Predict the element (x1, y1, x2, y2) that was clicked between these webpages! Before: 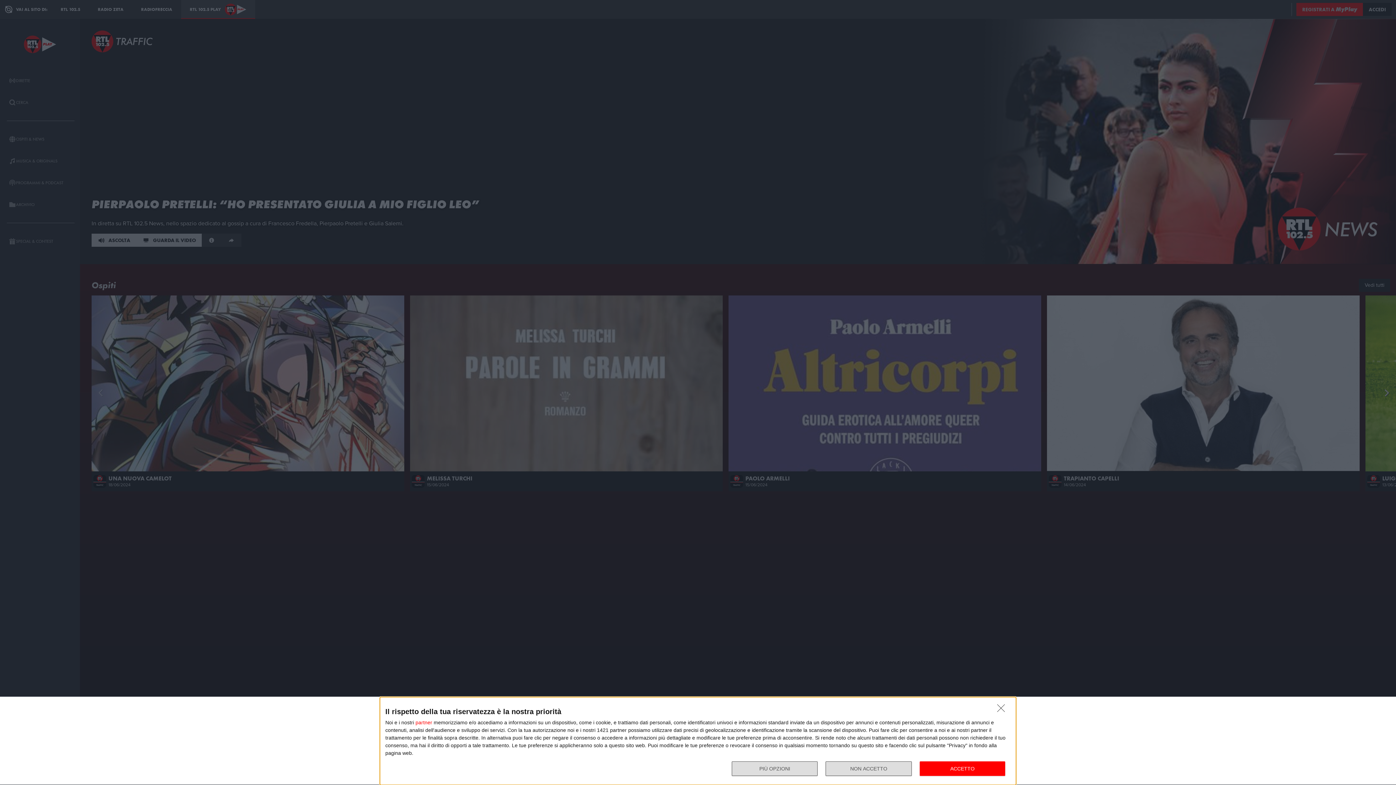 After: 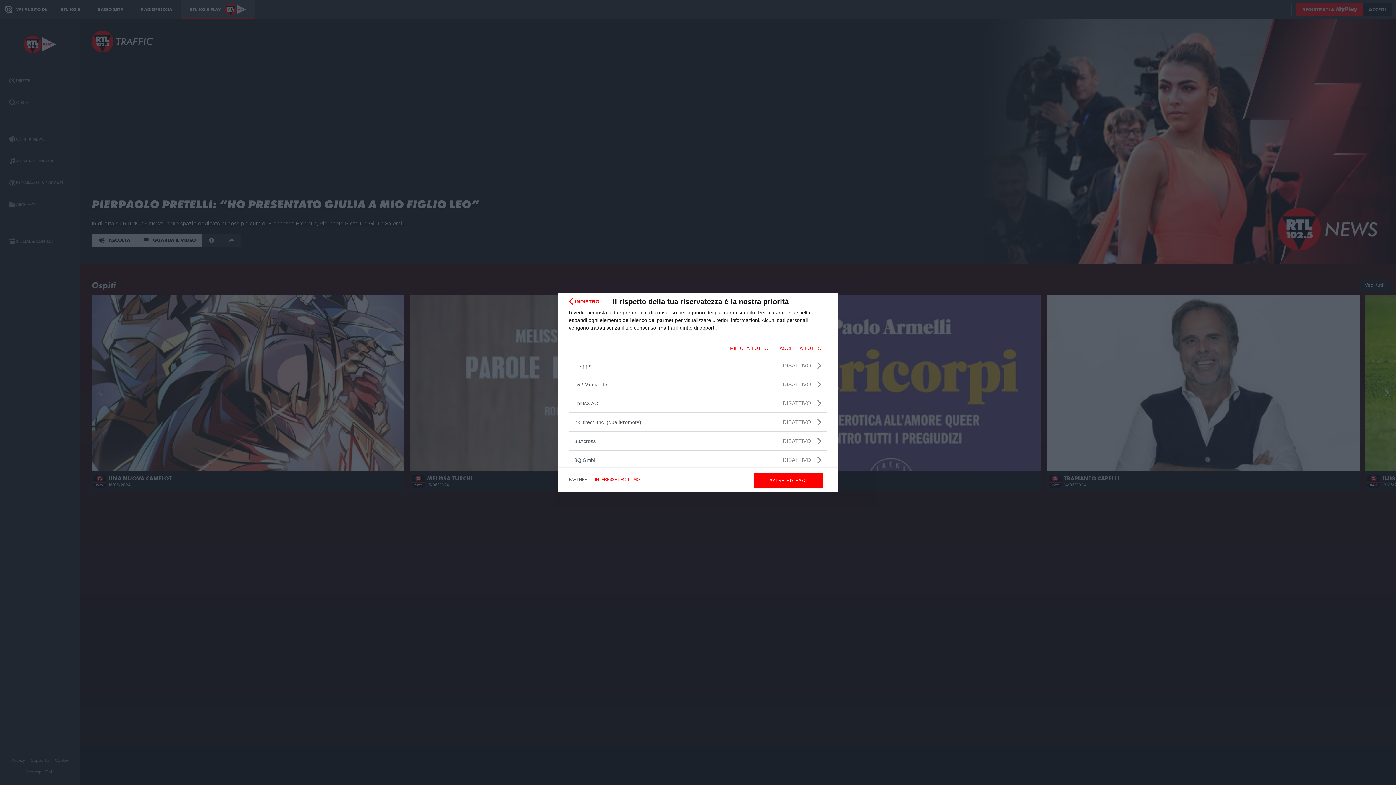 Action: label: partner bbox: (415, 720, 432, 725)